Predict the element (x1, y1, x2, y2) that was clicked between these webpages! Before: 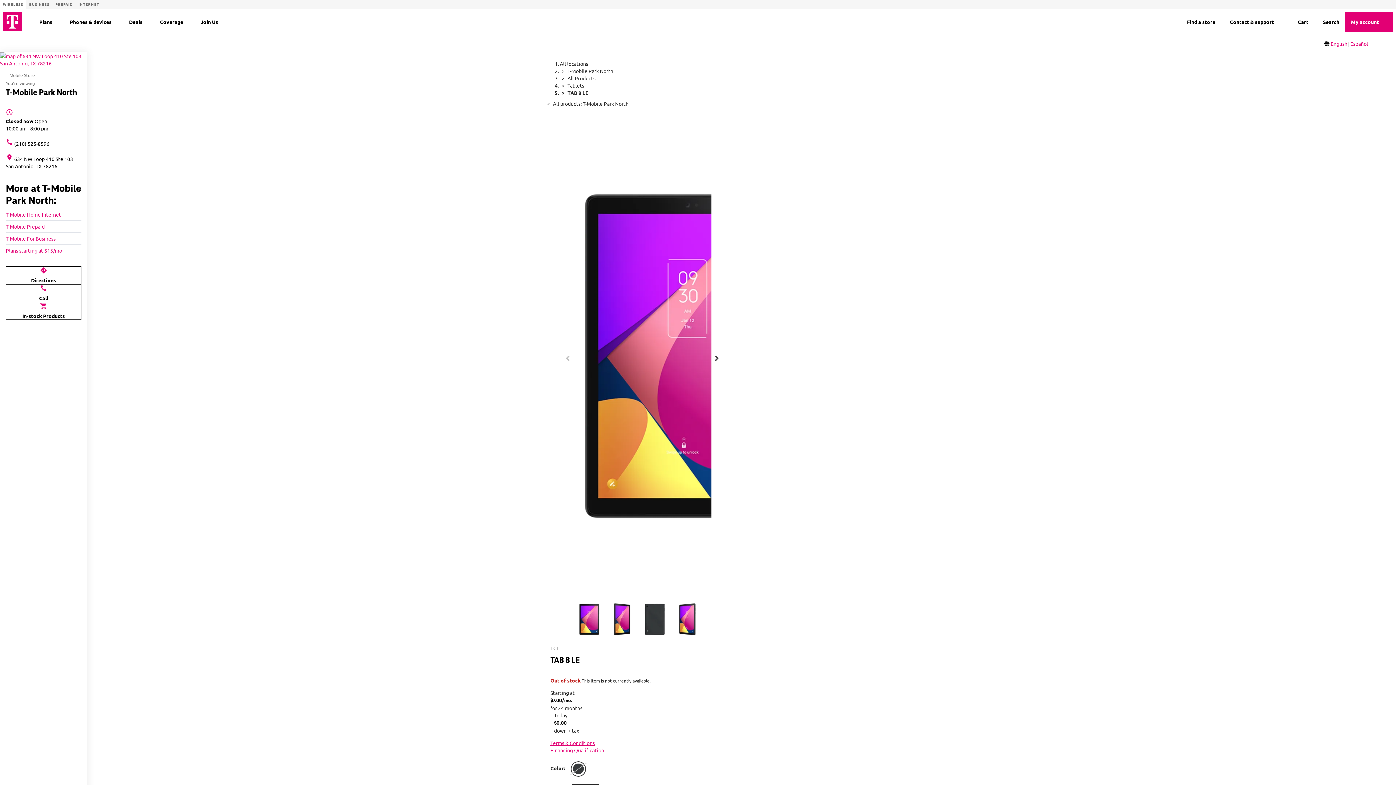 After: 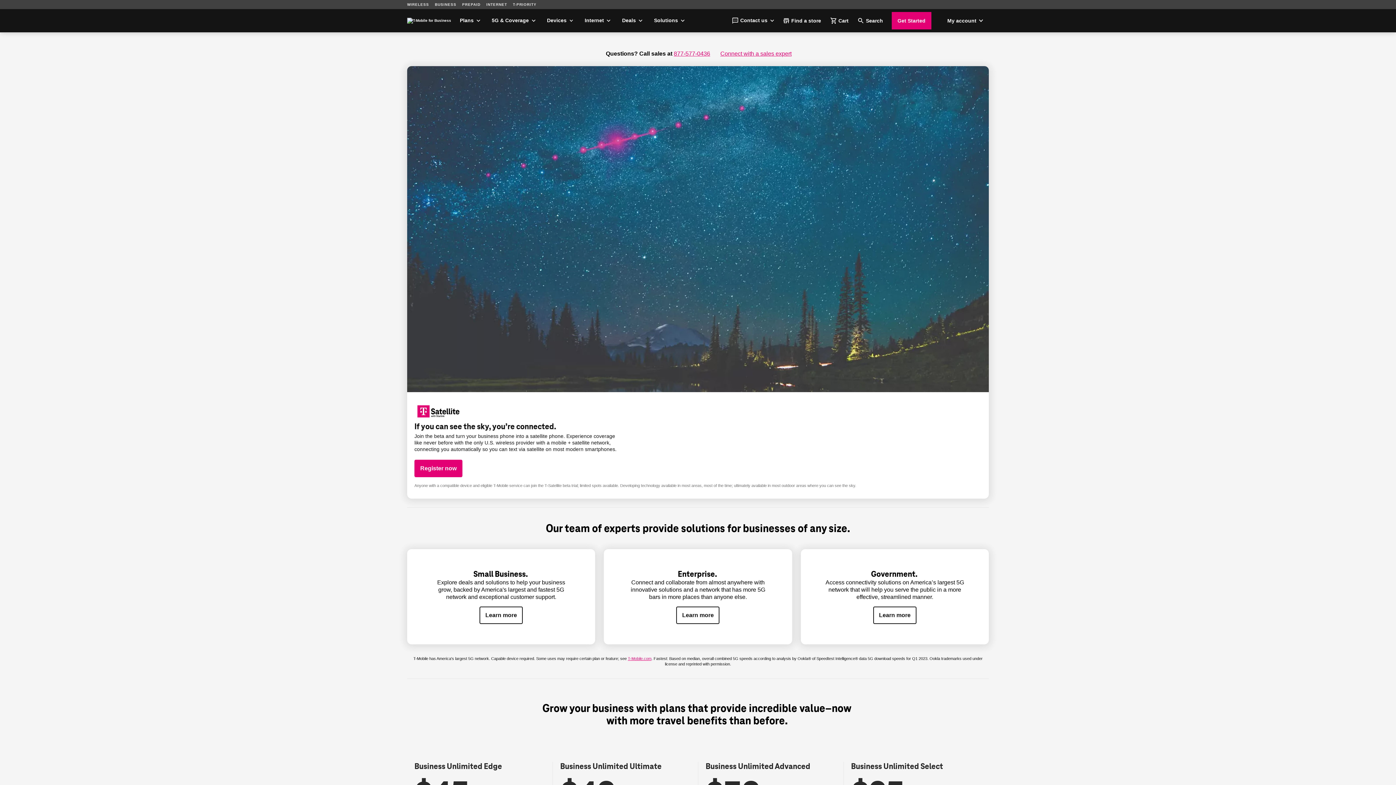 Action: bbox: (29, 2, 49, 6) label: Business site